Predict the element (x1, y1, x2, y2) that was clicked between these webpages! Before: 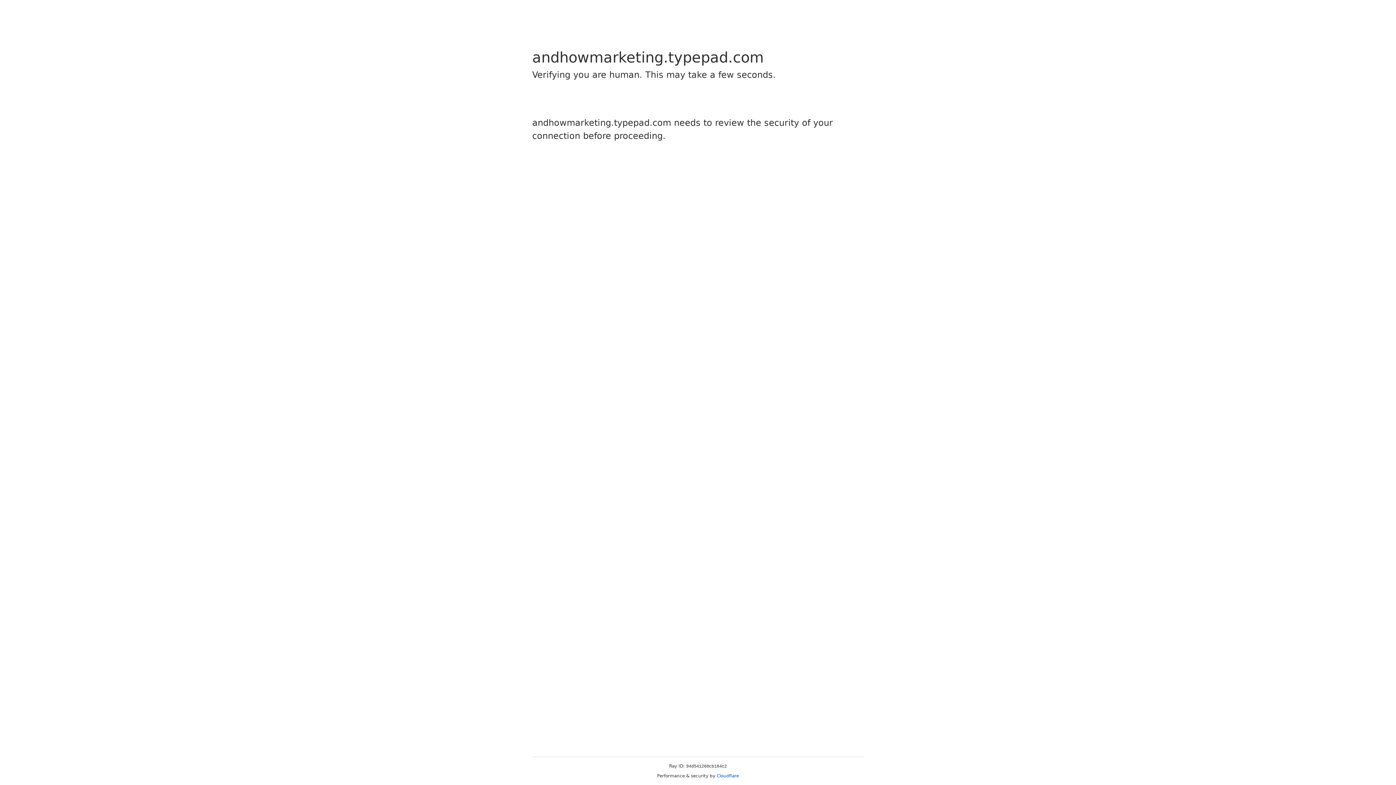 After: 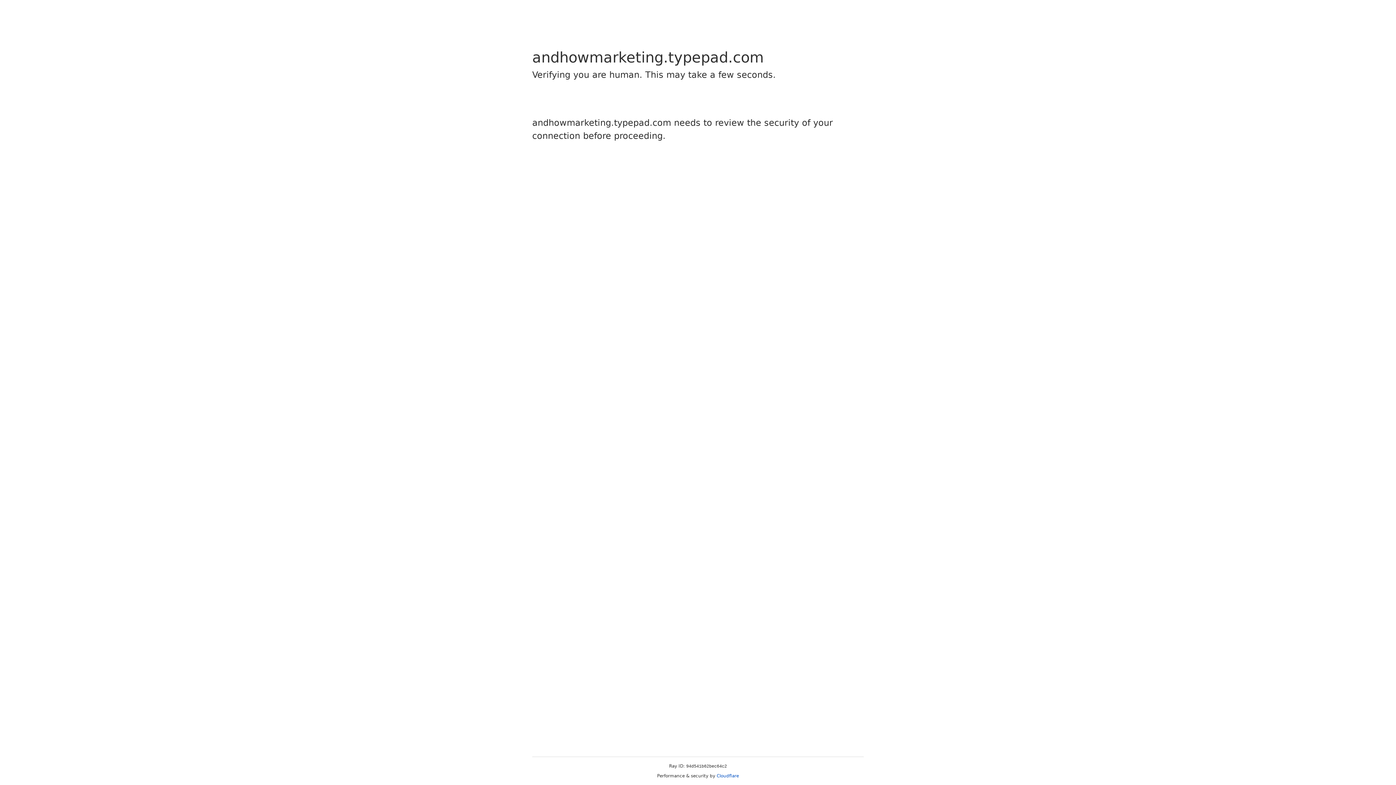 Action: bbox: (716, 773, 739, 778) label: Cloudflare